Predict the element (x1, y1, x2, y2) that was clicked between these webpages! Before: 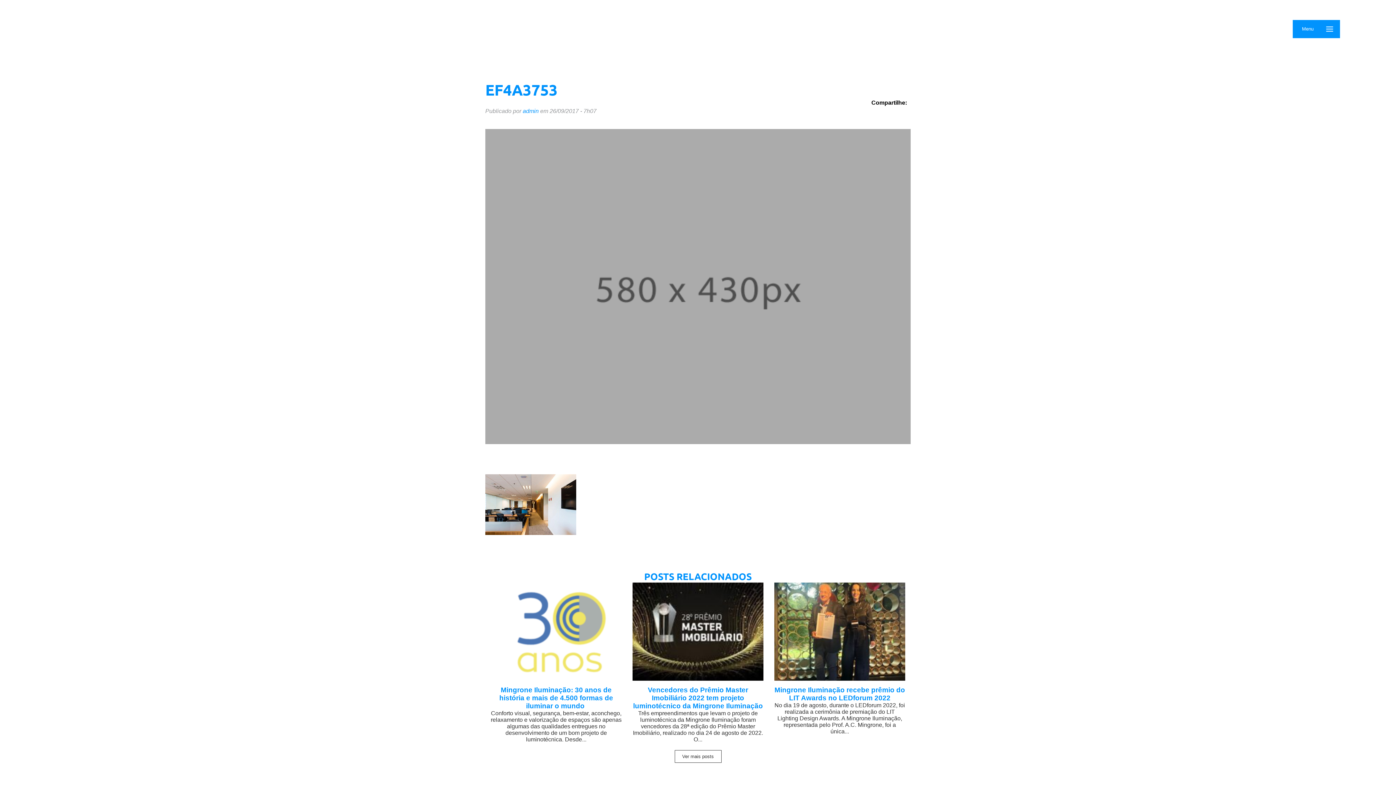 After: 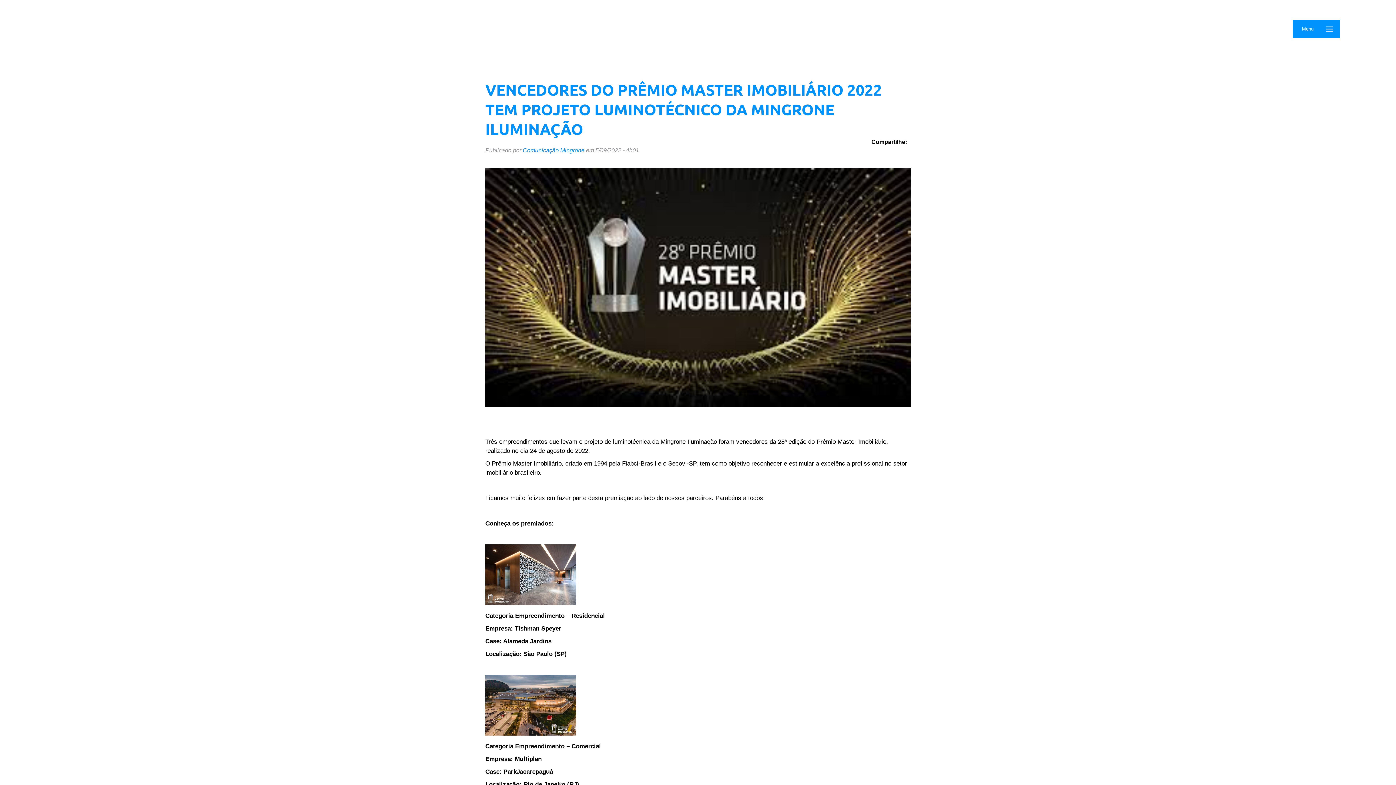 Action: bbox: (632, 583, 763, 681)